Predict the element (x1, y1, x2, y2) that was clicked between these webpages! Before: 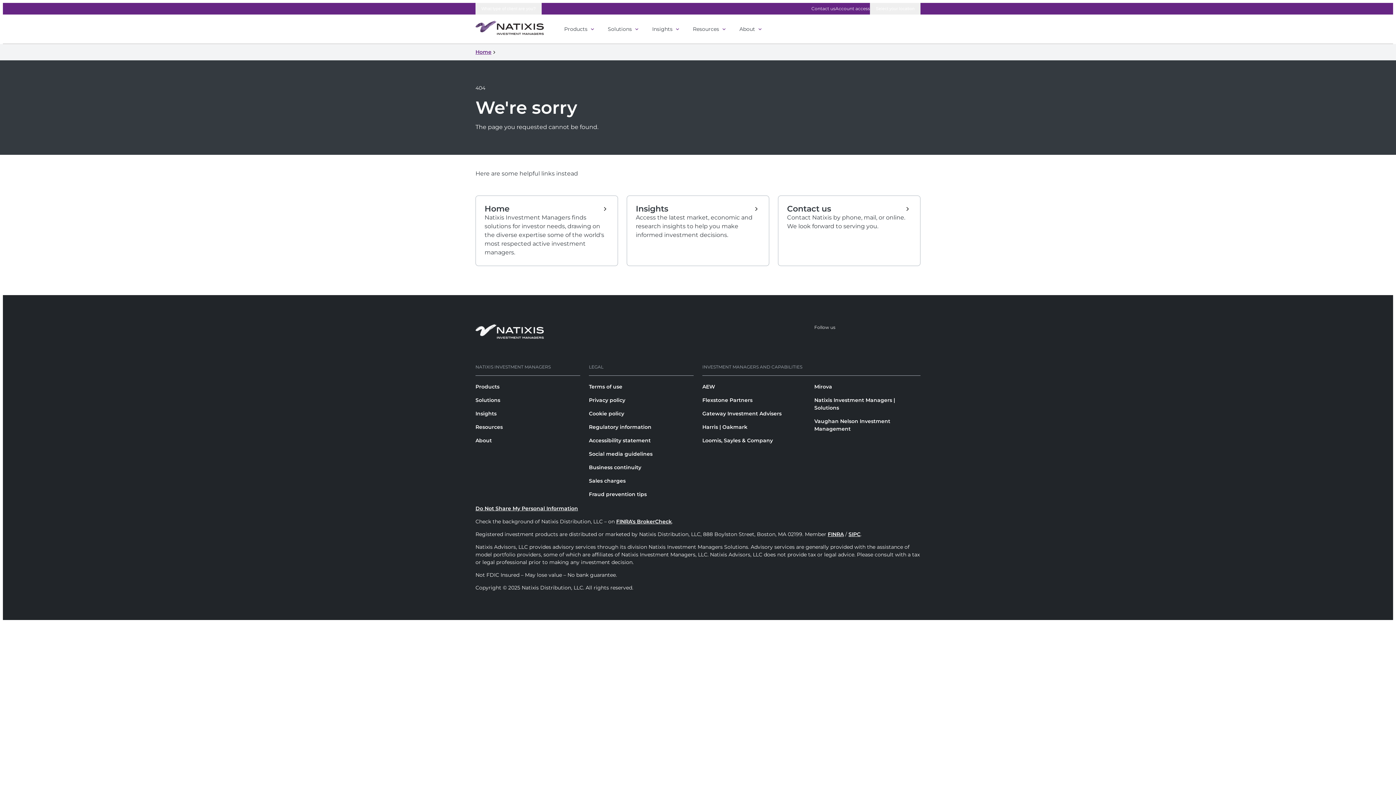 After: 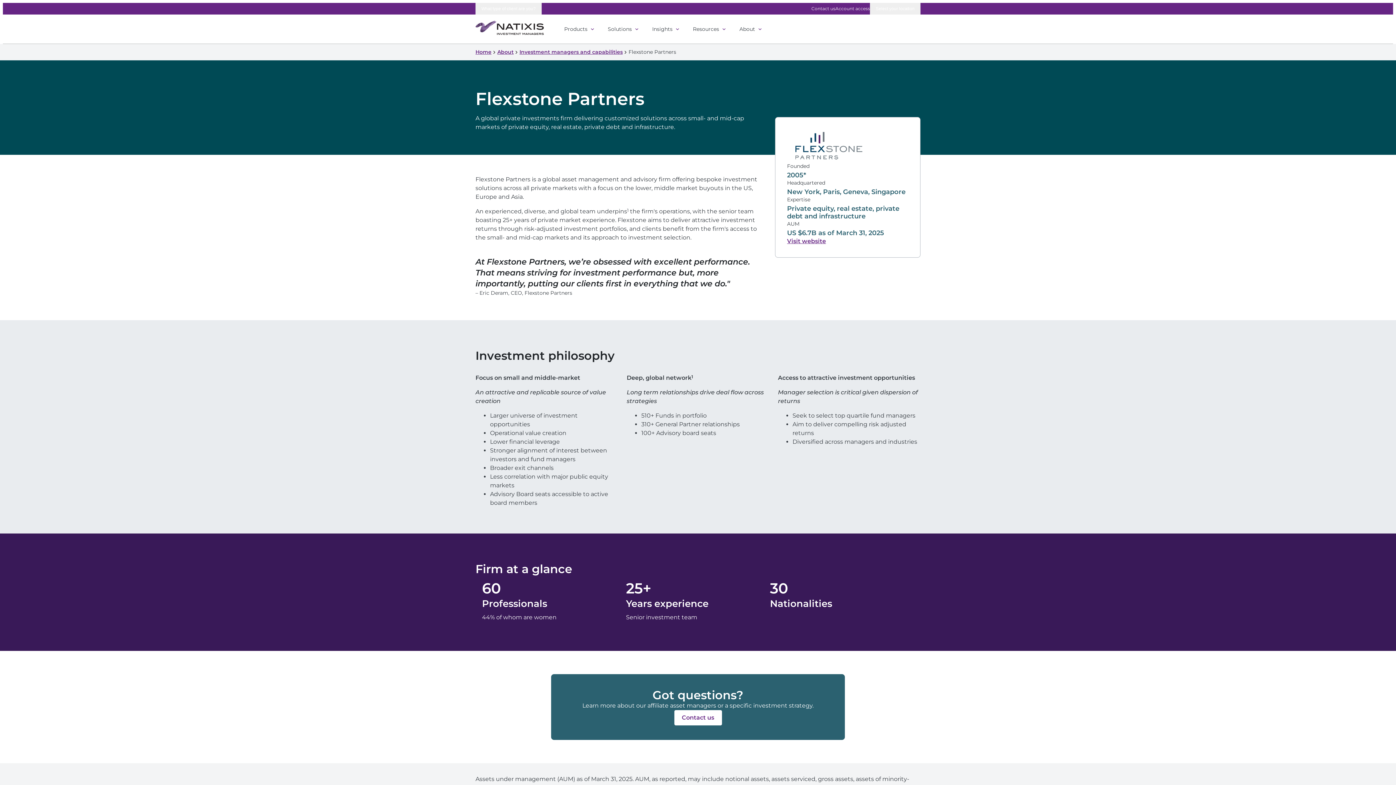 Action: label: Flexstone Partners bbox: (702, 396, 752, 403)